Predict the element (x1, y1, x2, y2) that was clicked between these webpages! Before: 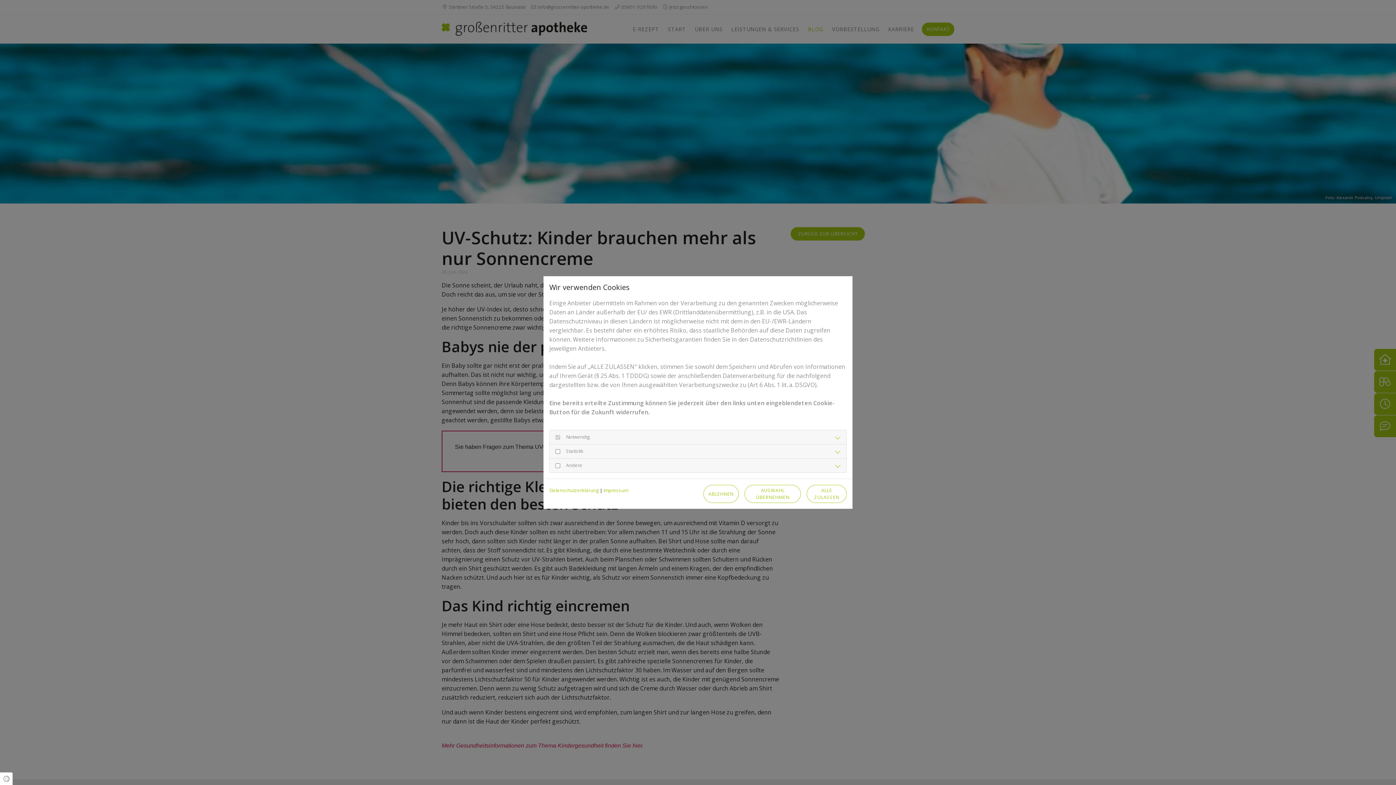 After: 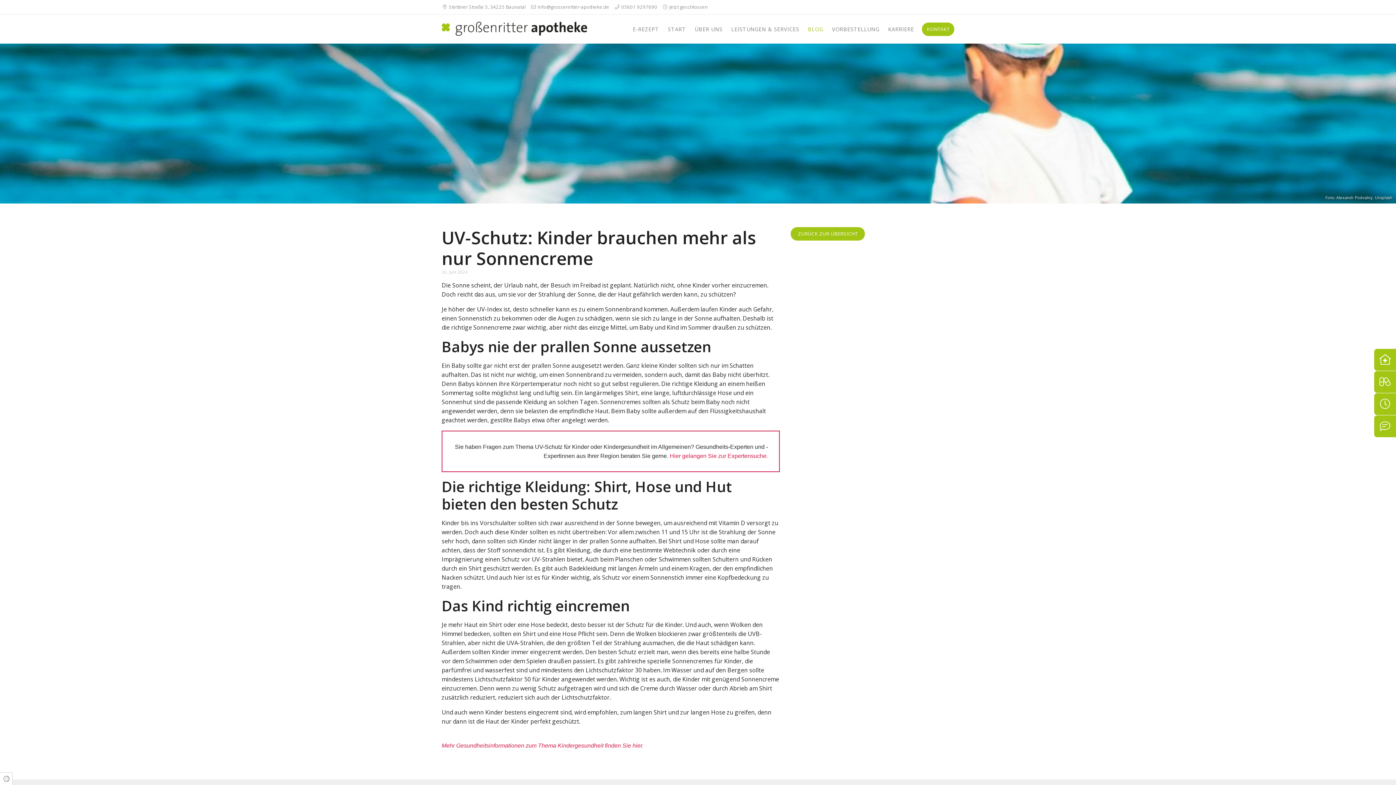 Action: label: ALLE ZULASSEN bbox: (807, 485, 846, 503)